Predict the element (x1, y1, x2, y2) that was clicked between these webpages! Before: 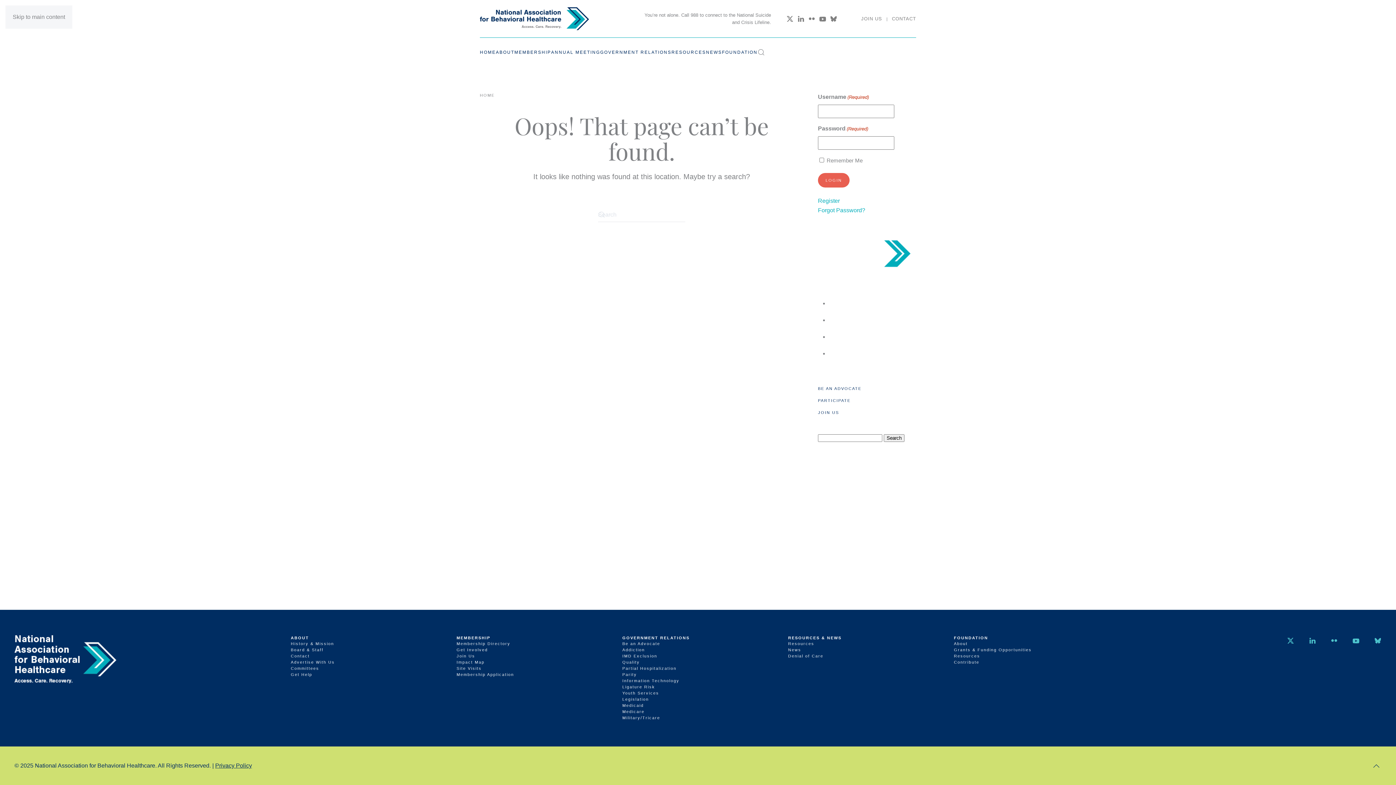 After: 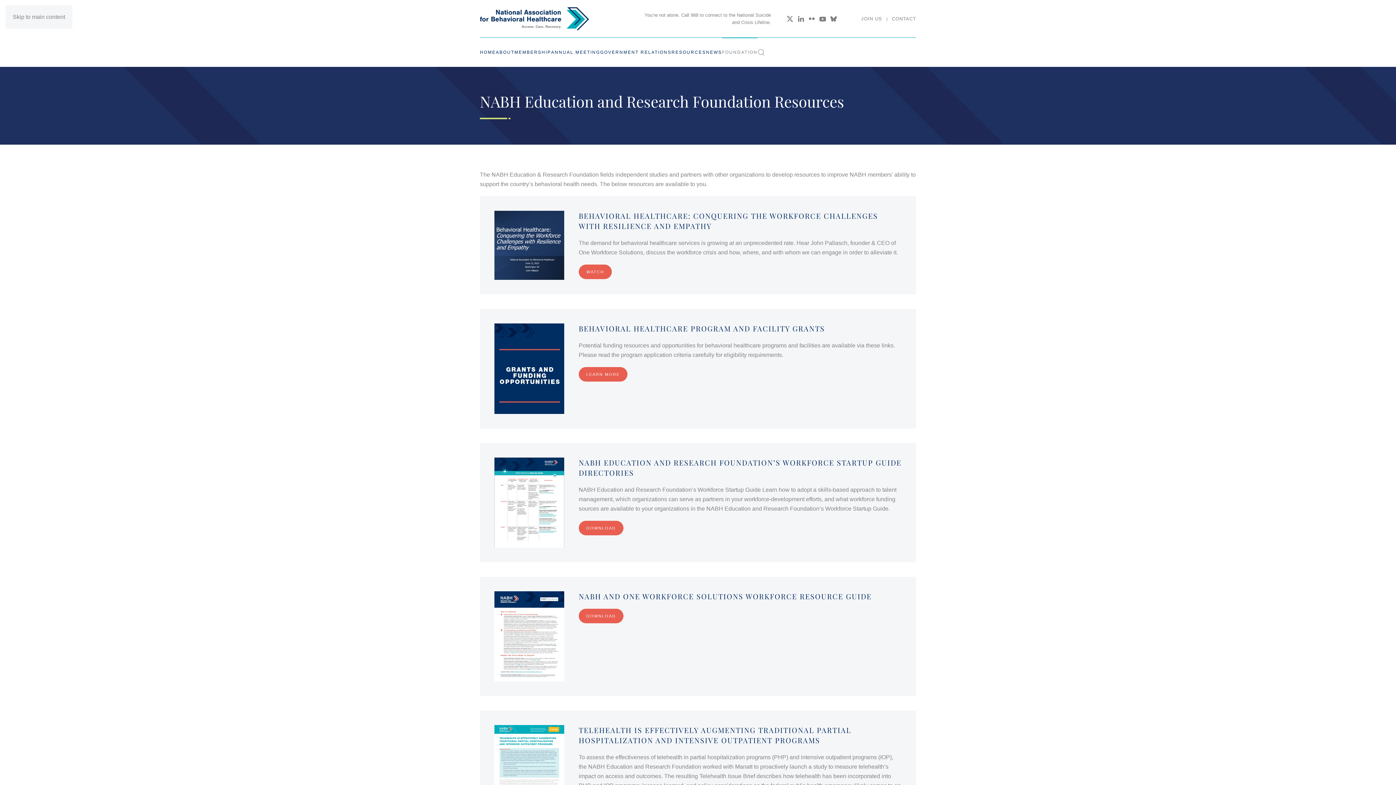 Action: label: Resources bbox: (954, 653, 1105, 659)